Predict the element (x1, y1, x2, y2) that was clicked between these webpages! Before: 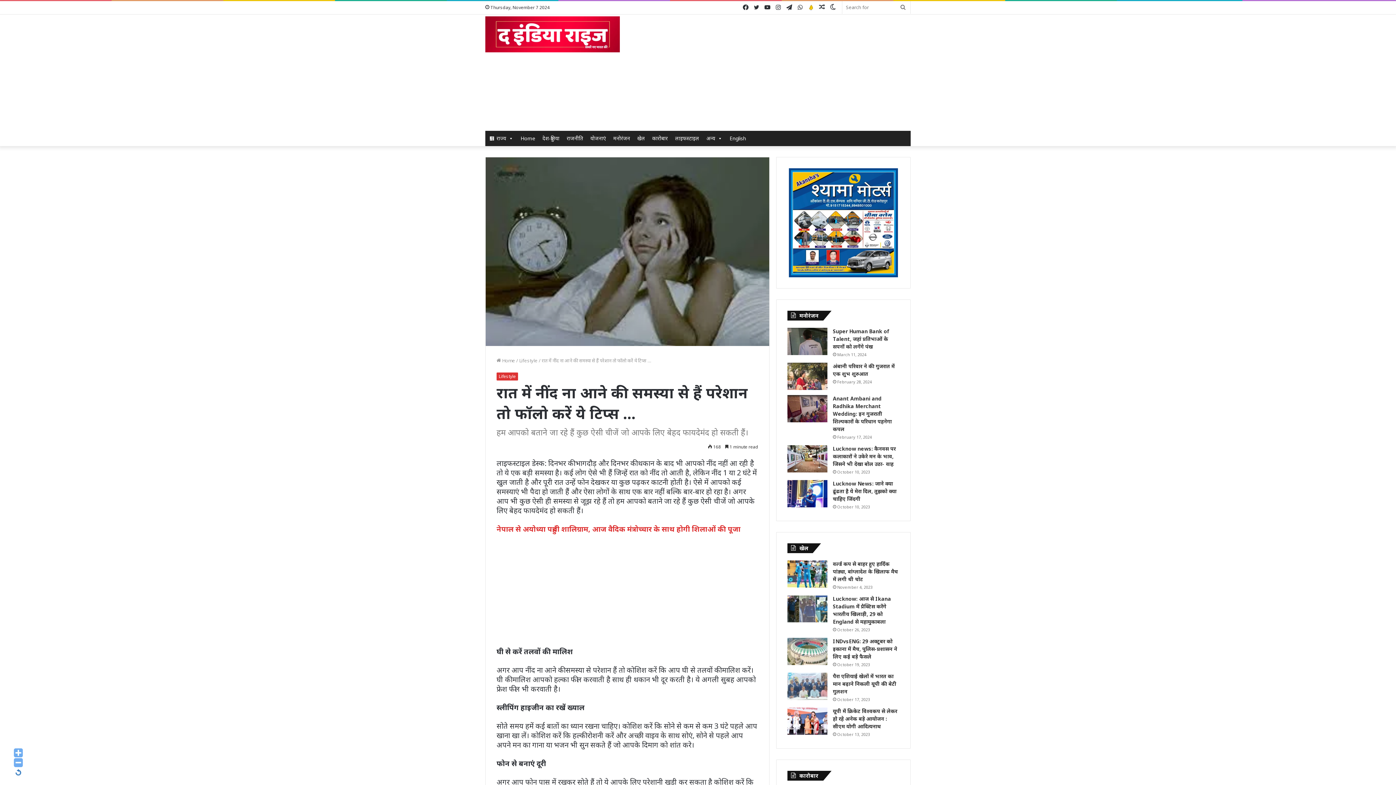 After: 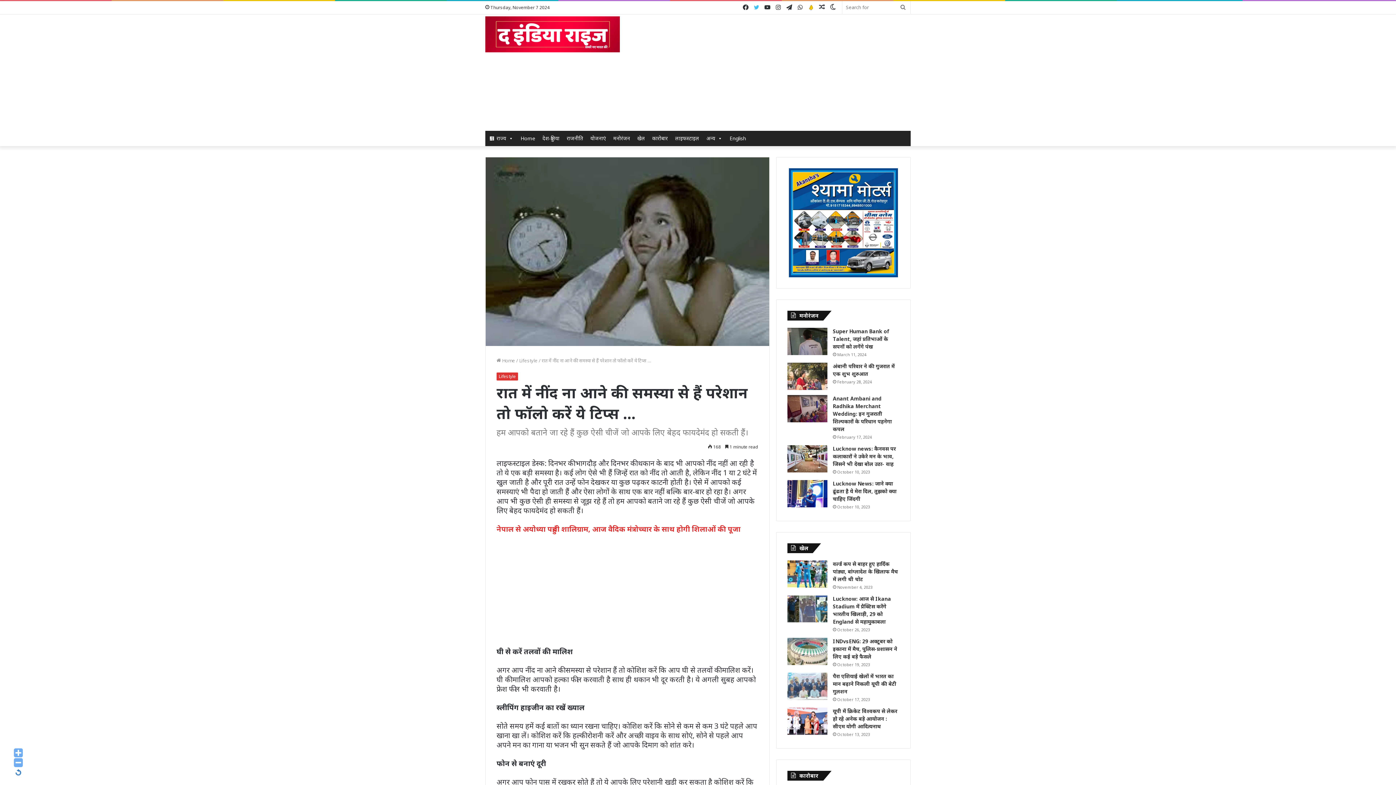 Action: bbox: (751, 1, 762, 14) label: Twitter